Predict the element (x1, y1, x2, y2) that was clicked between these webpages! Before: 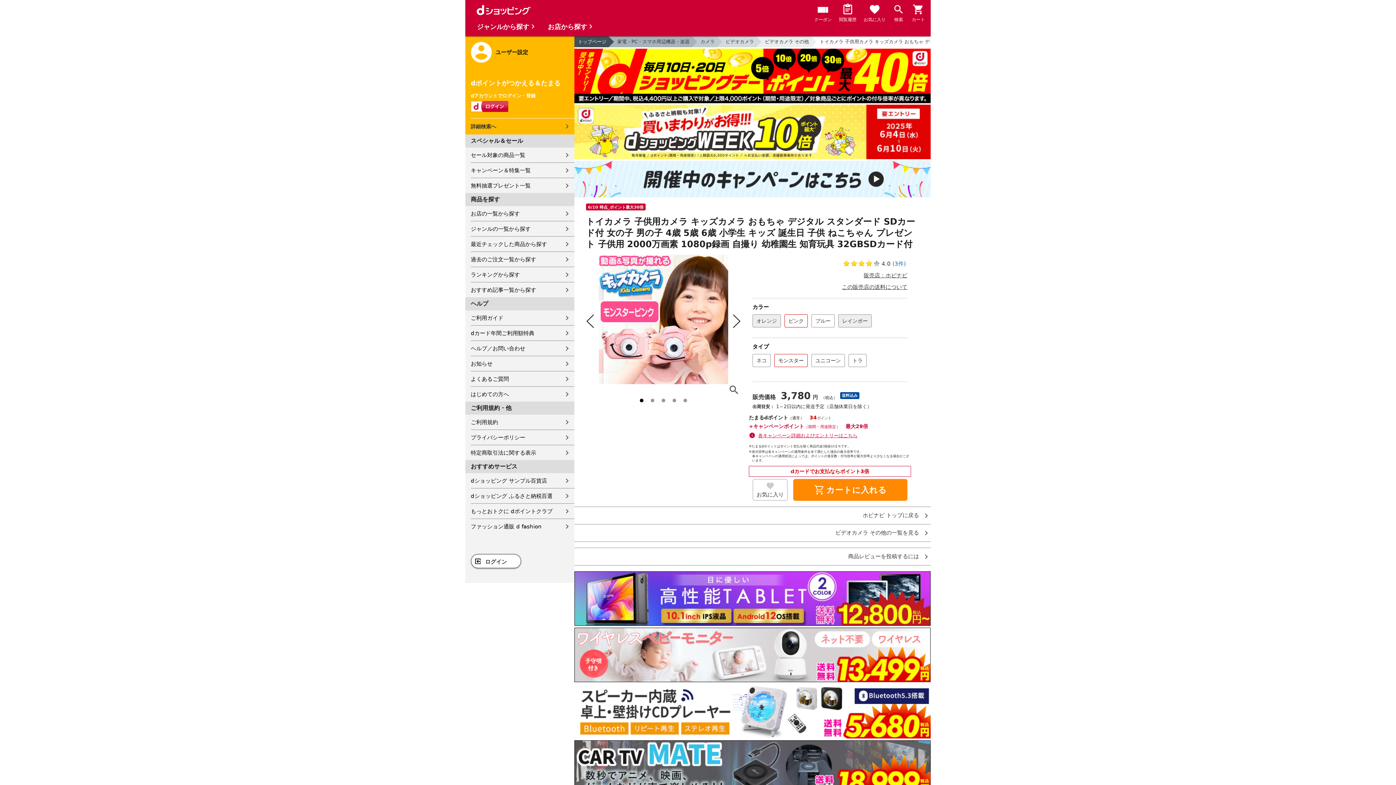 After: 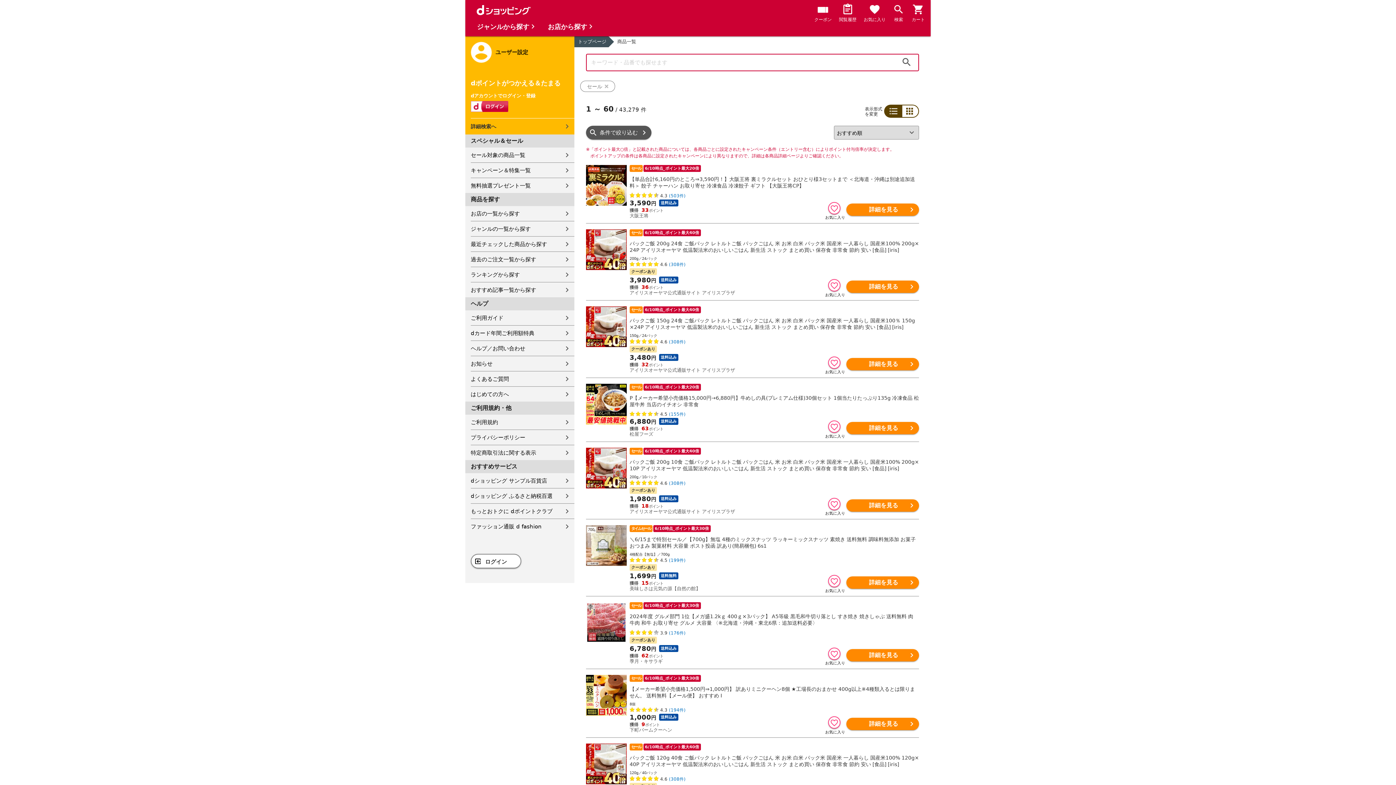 Action: bbox: (470, 147, 574, 162) label: セール対象の商品一覧